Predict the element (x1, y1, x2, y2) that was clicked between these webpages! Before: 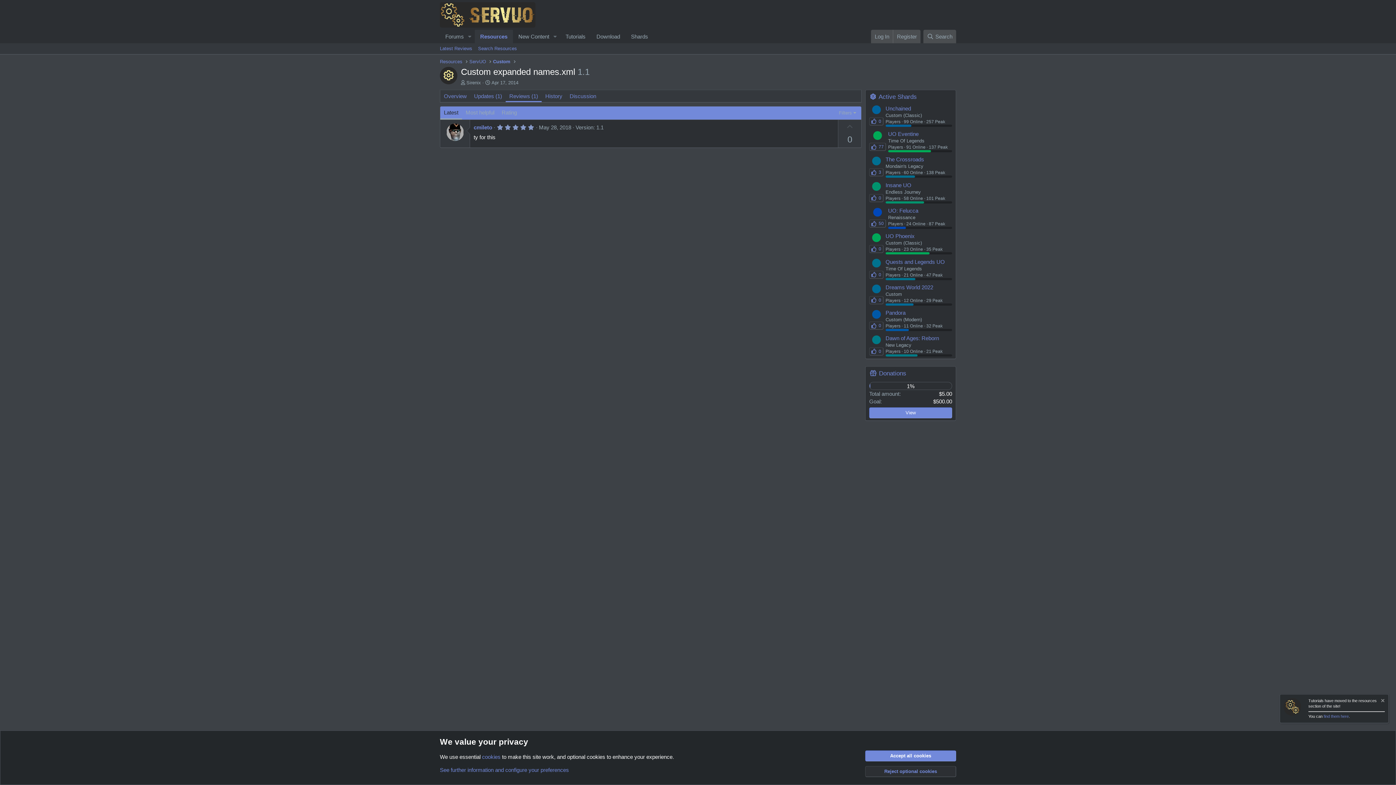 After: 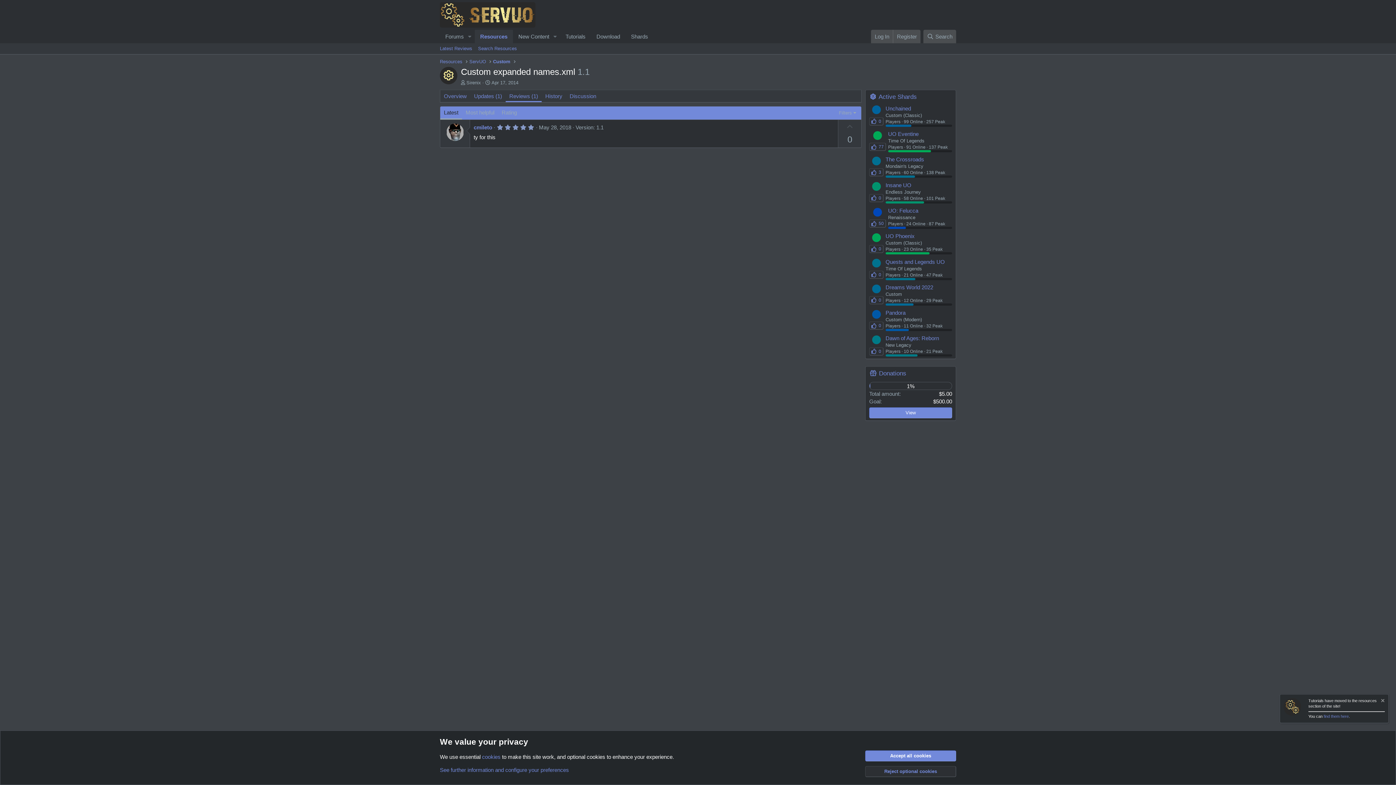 Action: bbox: (873, 207, 882, 216)